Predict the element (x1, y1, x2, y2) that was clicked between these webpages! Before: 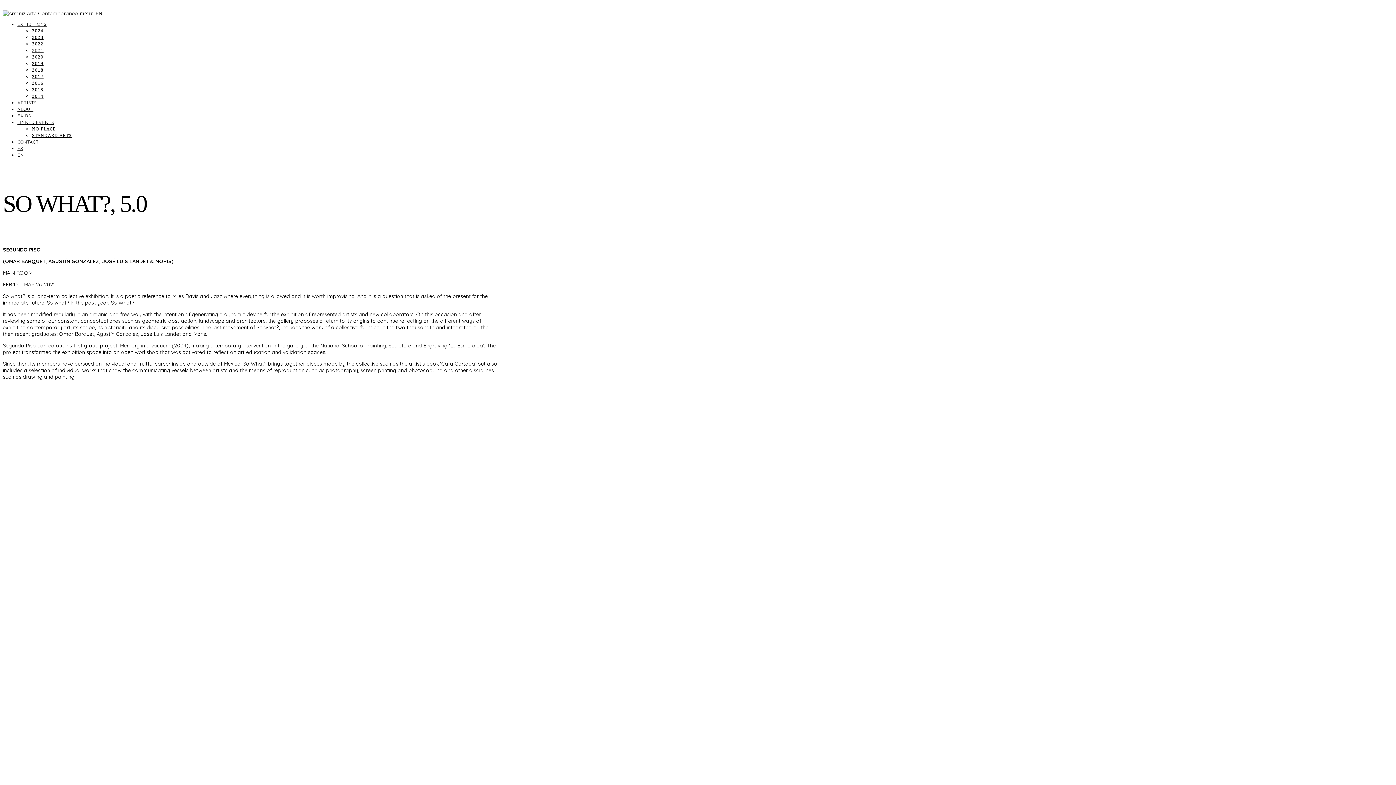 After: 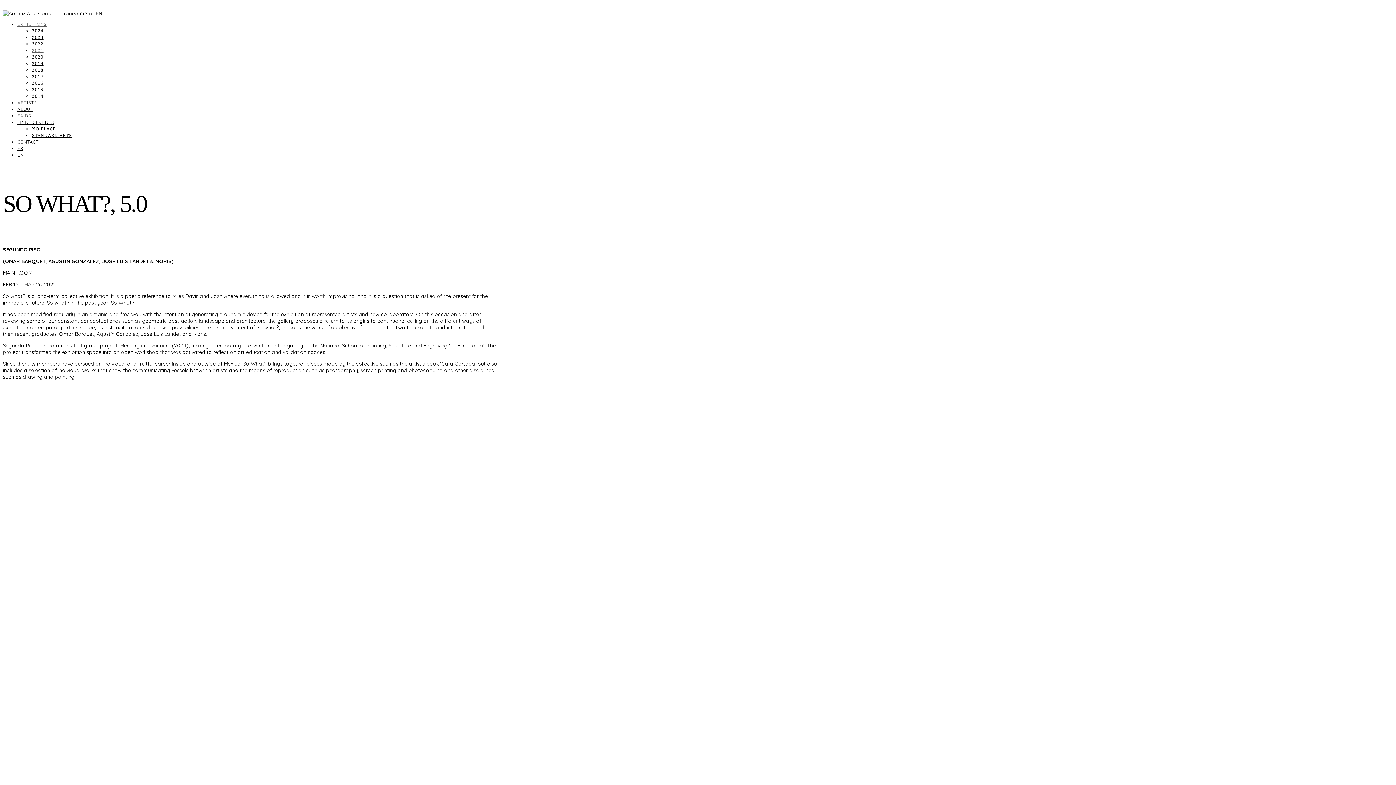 Action: label: EXHIBITIONS bbox: (17, 21, 46, 26)